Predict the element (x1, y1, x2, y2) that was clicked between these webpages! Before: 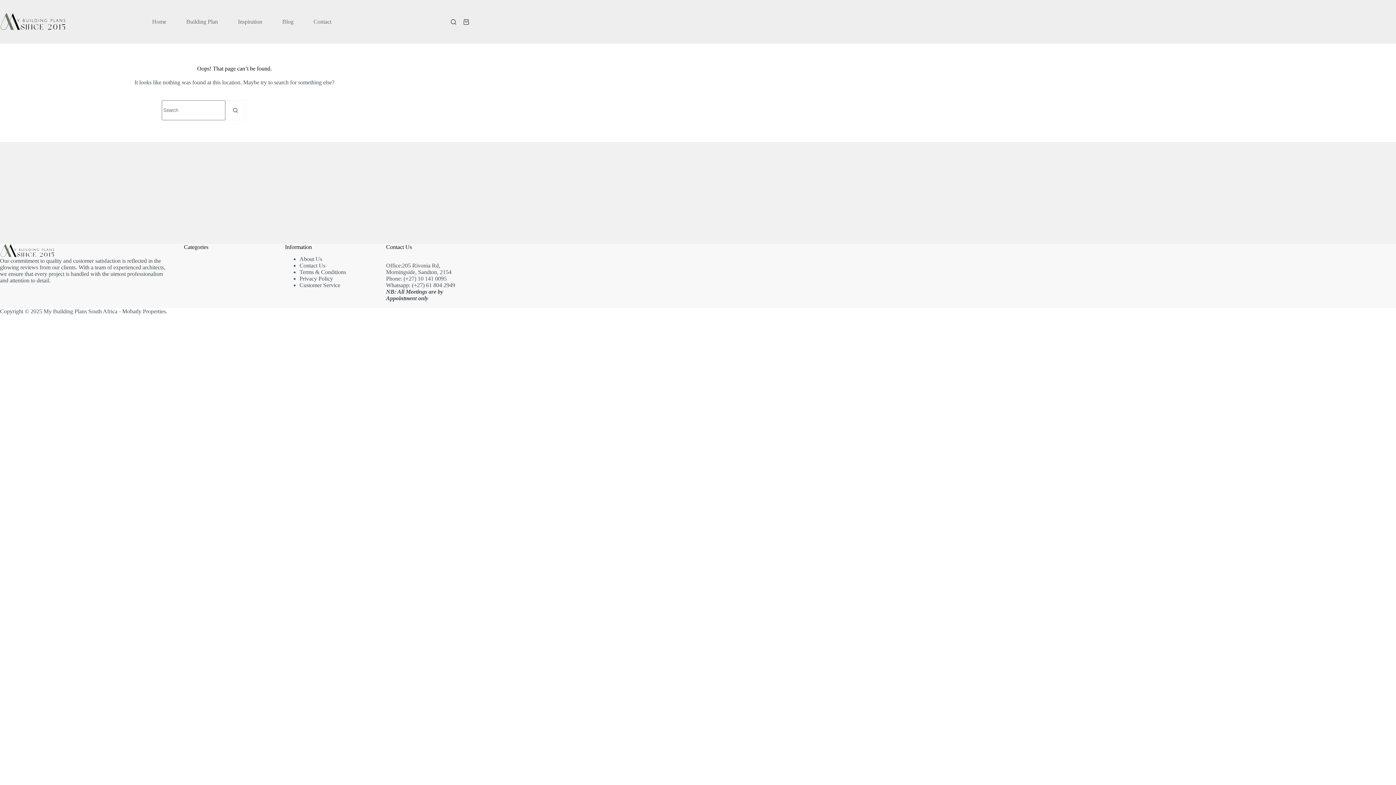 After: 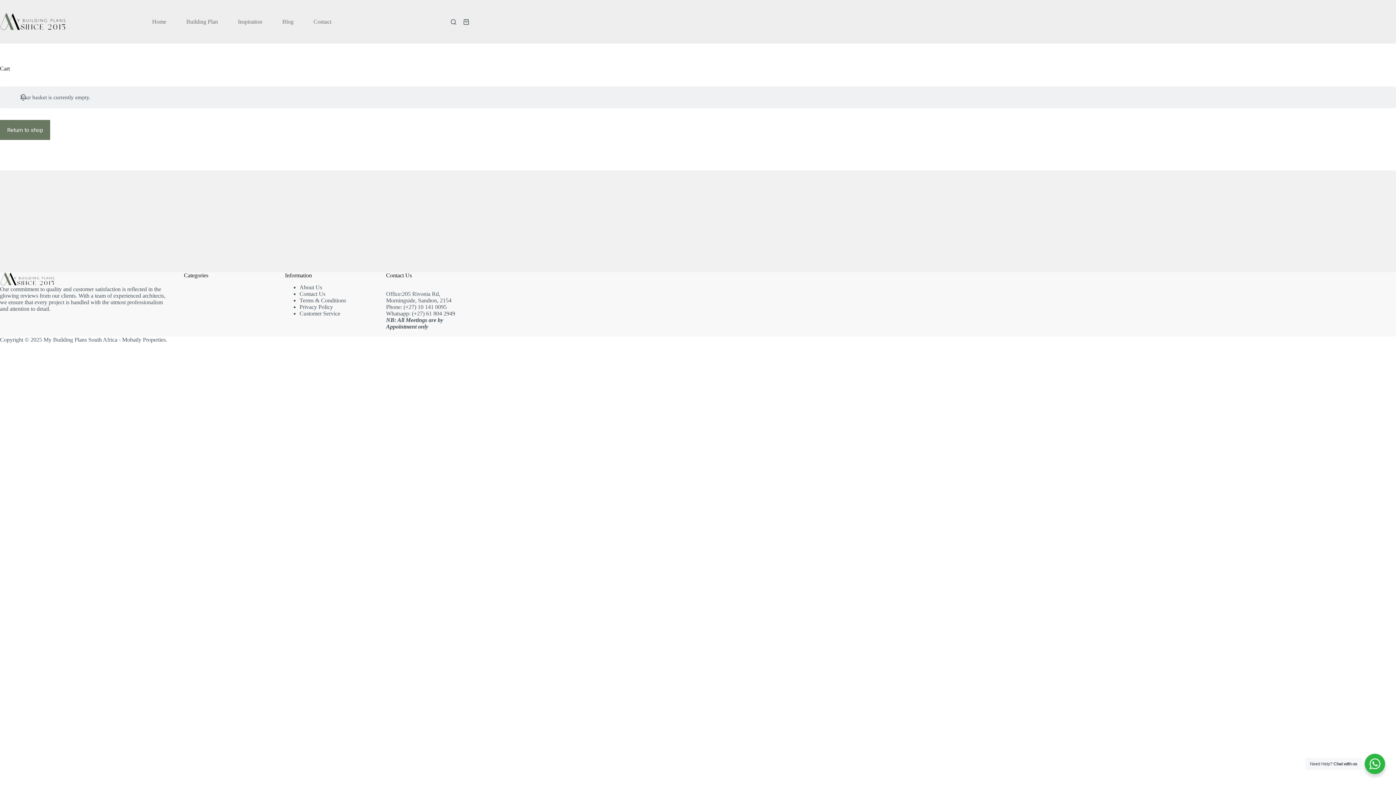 Action: bbox: (463, 19, 469, 24) label: Shopping cart